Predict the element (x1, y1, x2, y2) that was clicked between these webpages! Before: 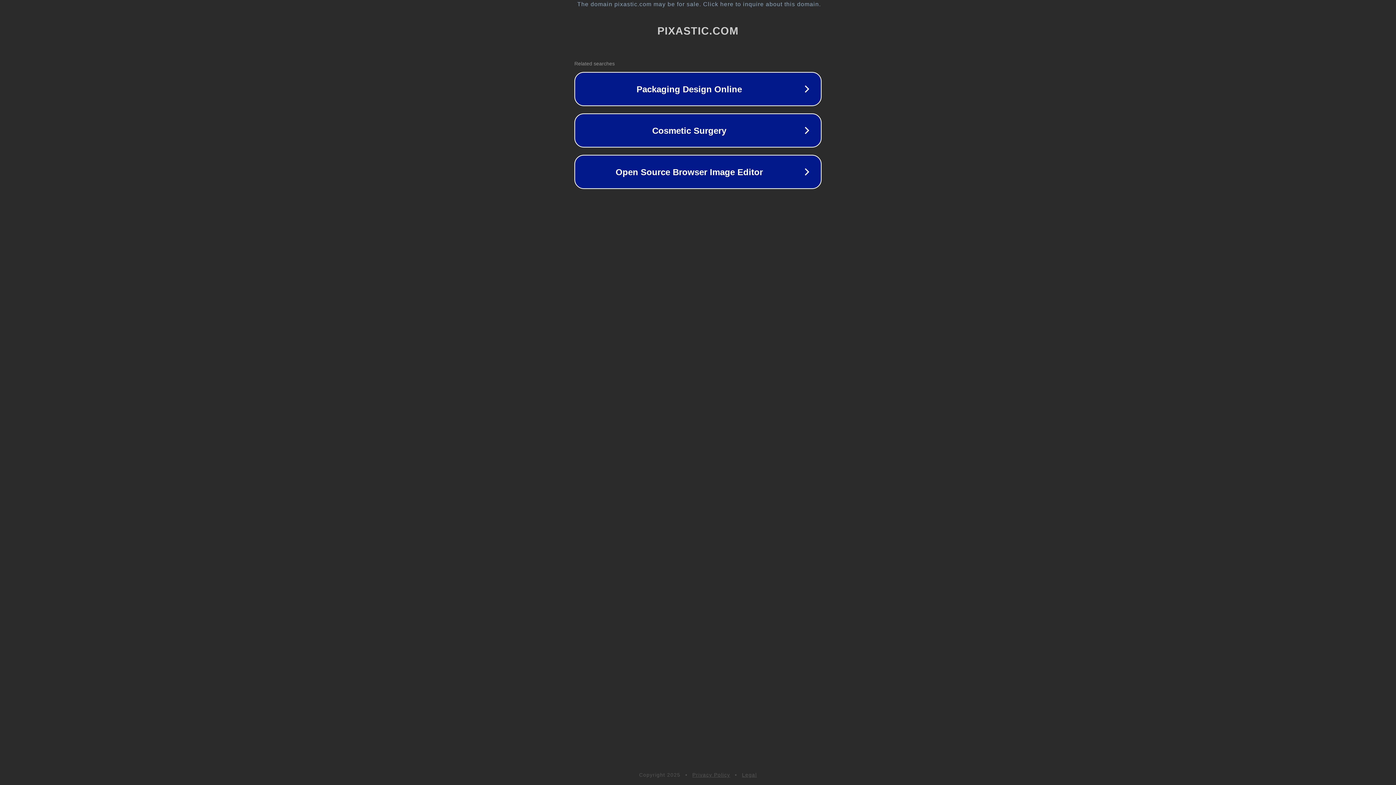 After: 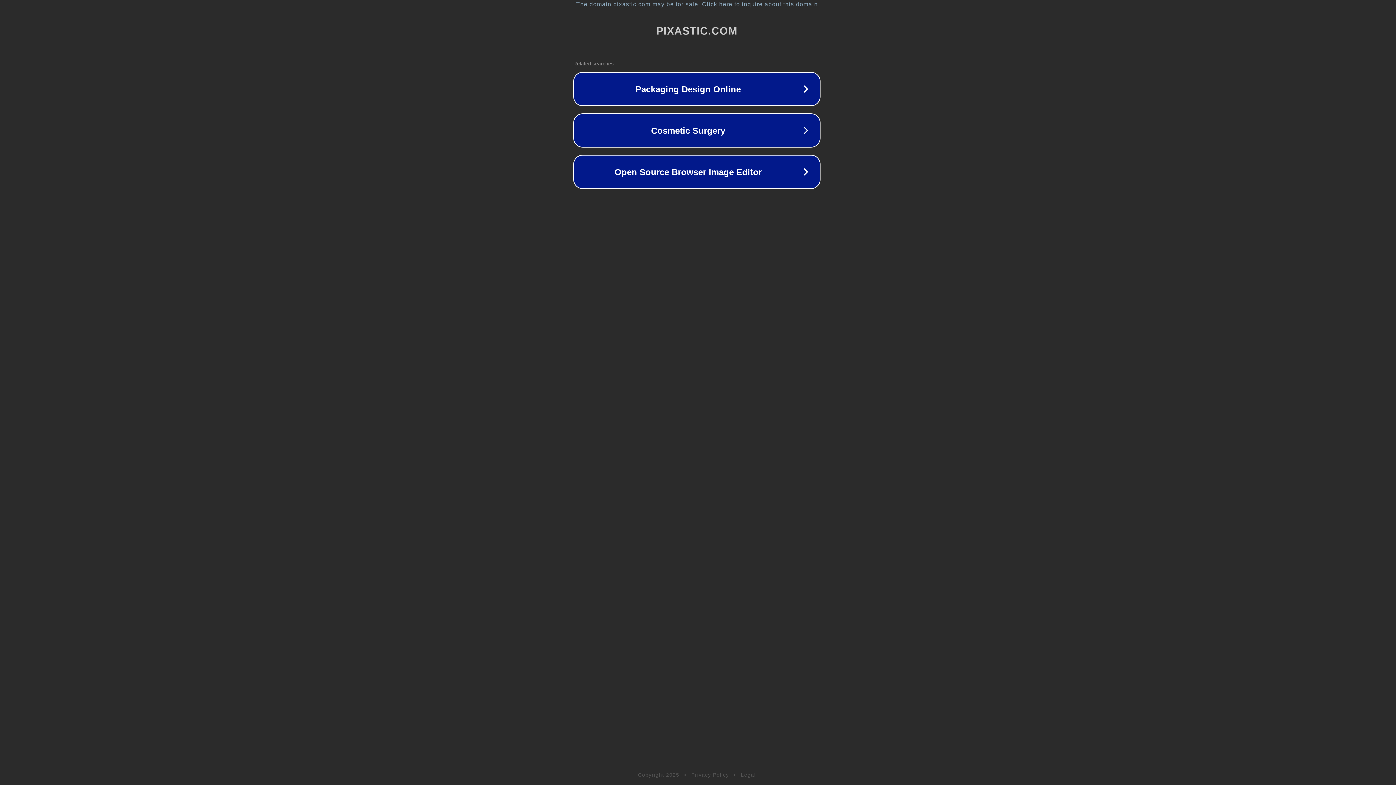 Action: label: The domain pixastic.com may be for sale. Click here to inquire about this domain. bbox: (1, 1, 1397, 7)